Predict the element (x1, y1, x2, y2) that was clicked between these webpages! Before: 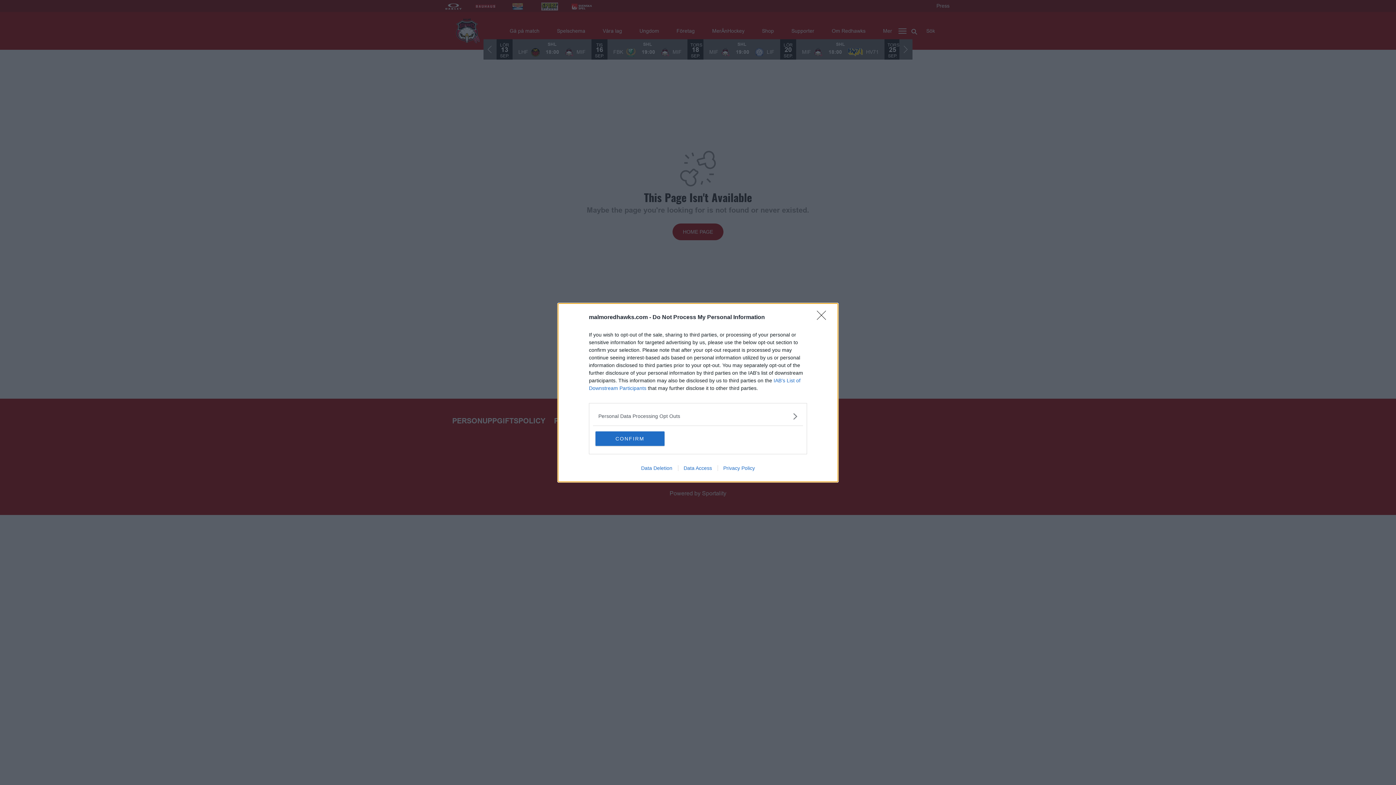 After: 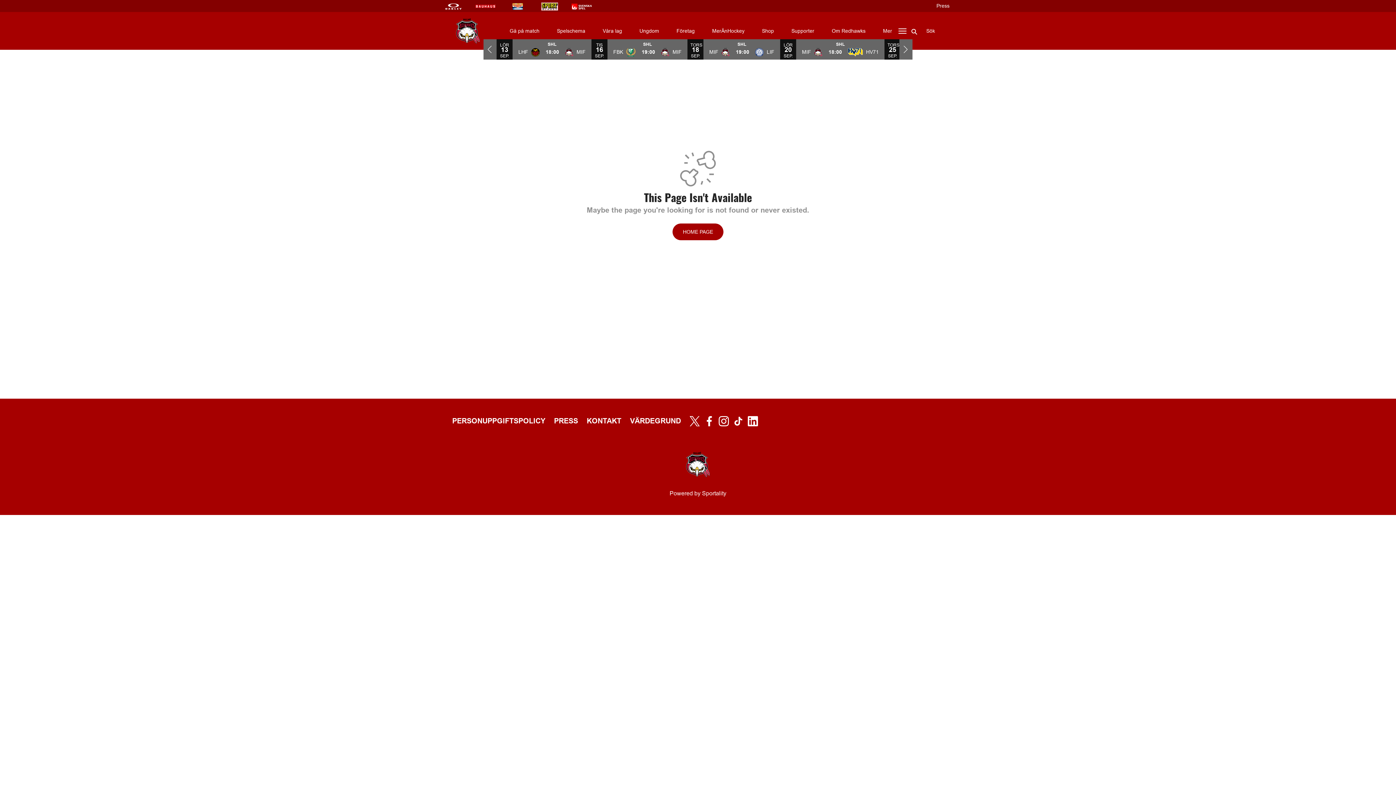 Action: label: Close bbox: (817, 310, 830, 324)